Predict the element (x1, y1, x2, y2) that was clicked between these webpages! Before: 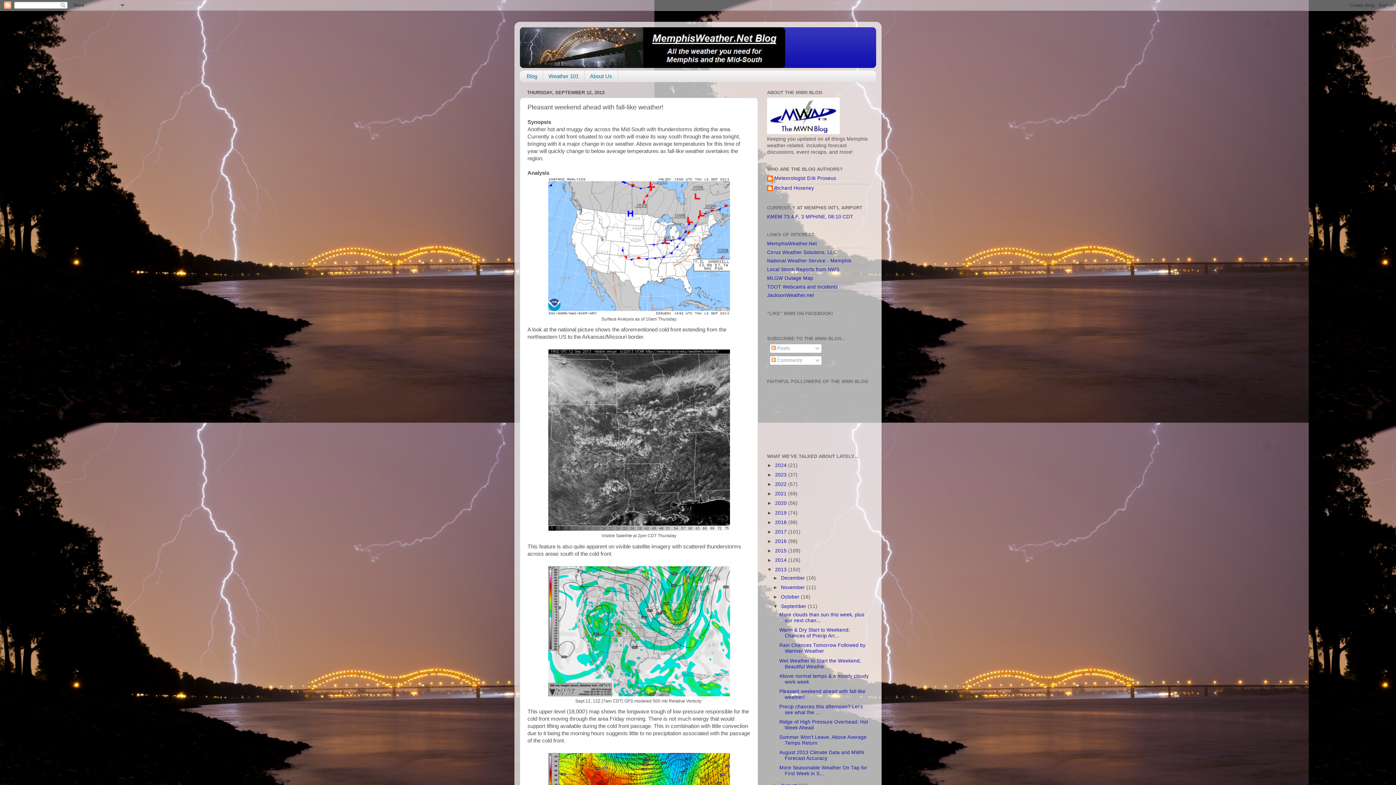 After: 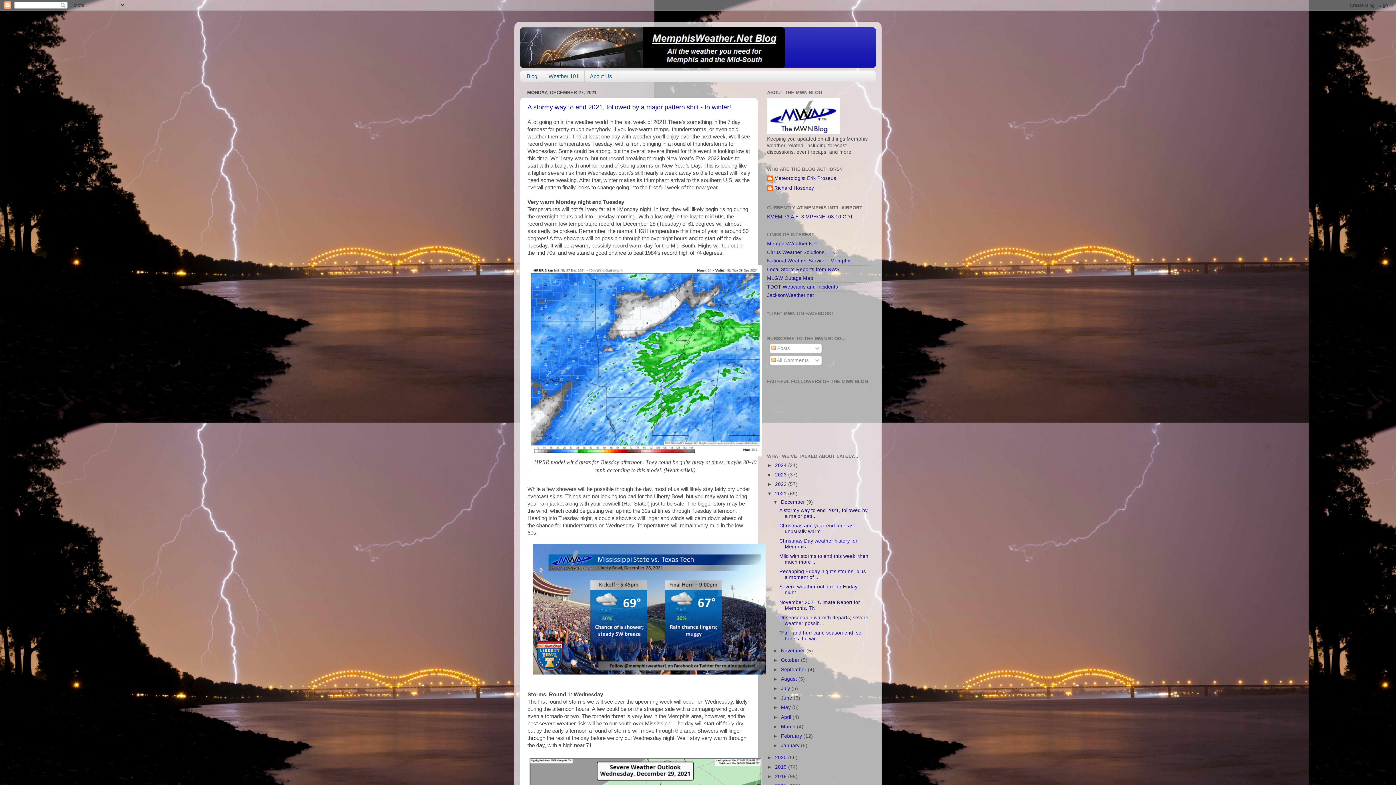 Action: bbox: (775, 491, 788, 496) label: 2021 